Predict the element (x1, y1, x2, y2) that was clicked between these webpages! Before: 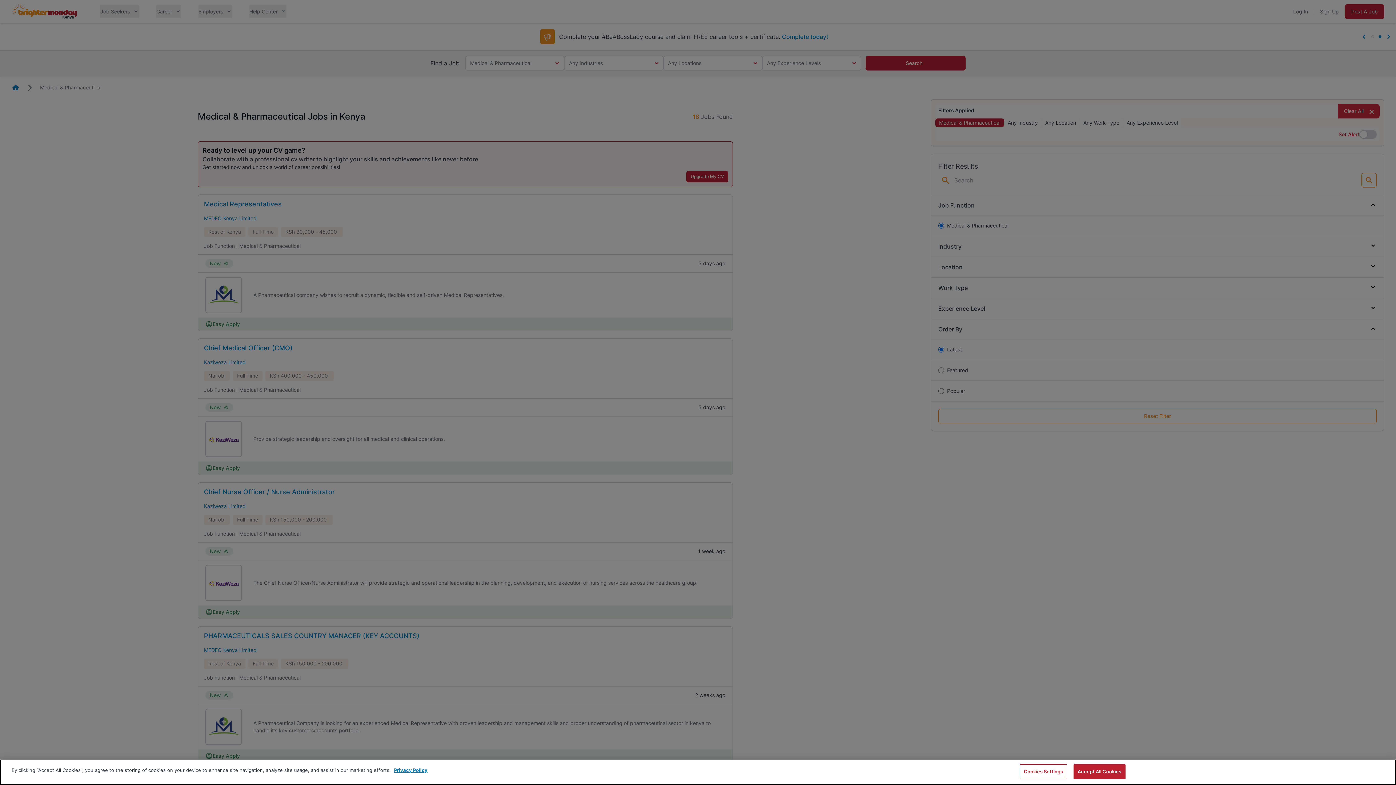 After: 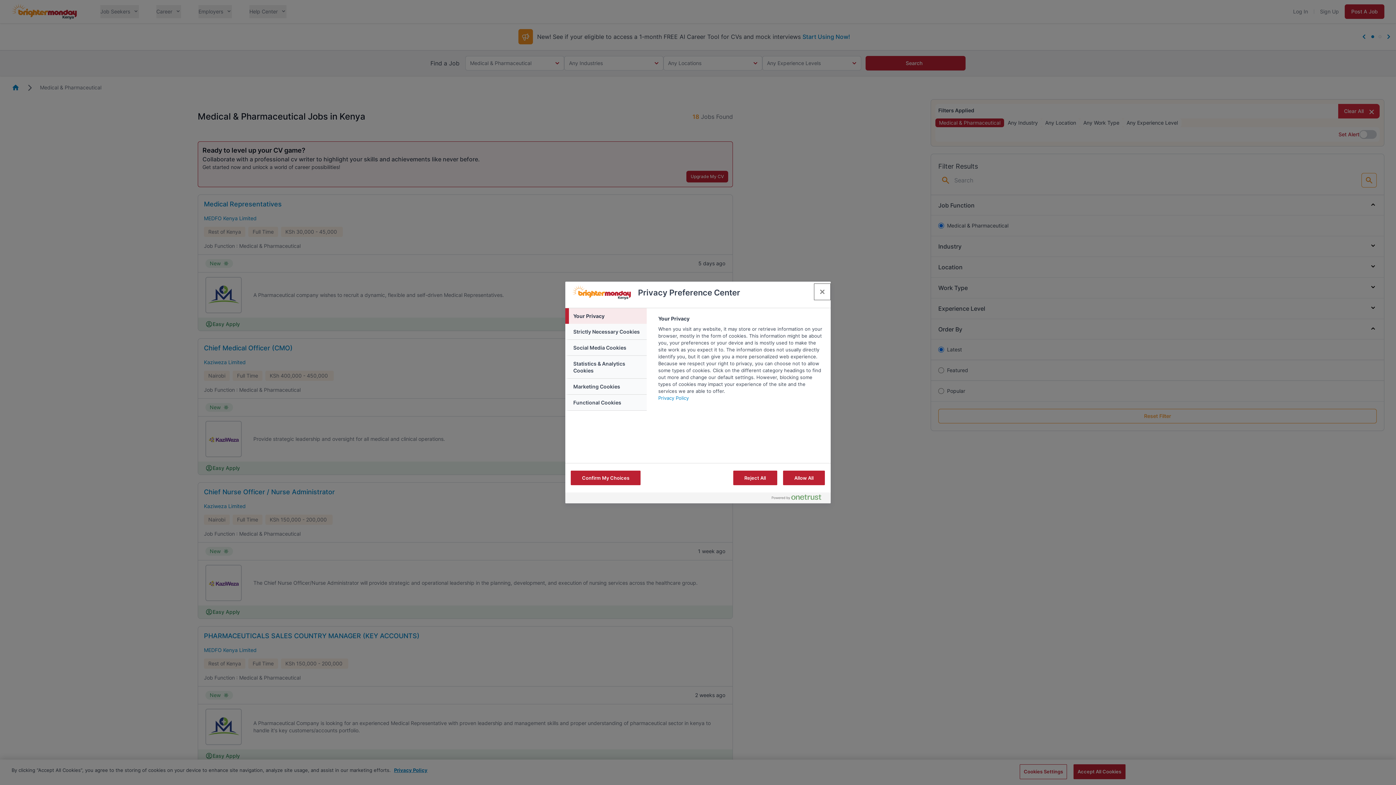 Action: label: Cookies Settings bbox: (1020, 764, 1067, 779)